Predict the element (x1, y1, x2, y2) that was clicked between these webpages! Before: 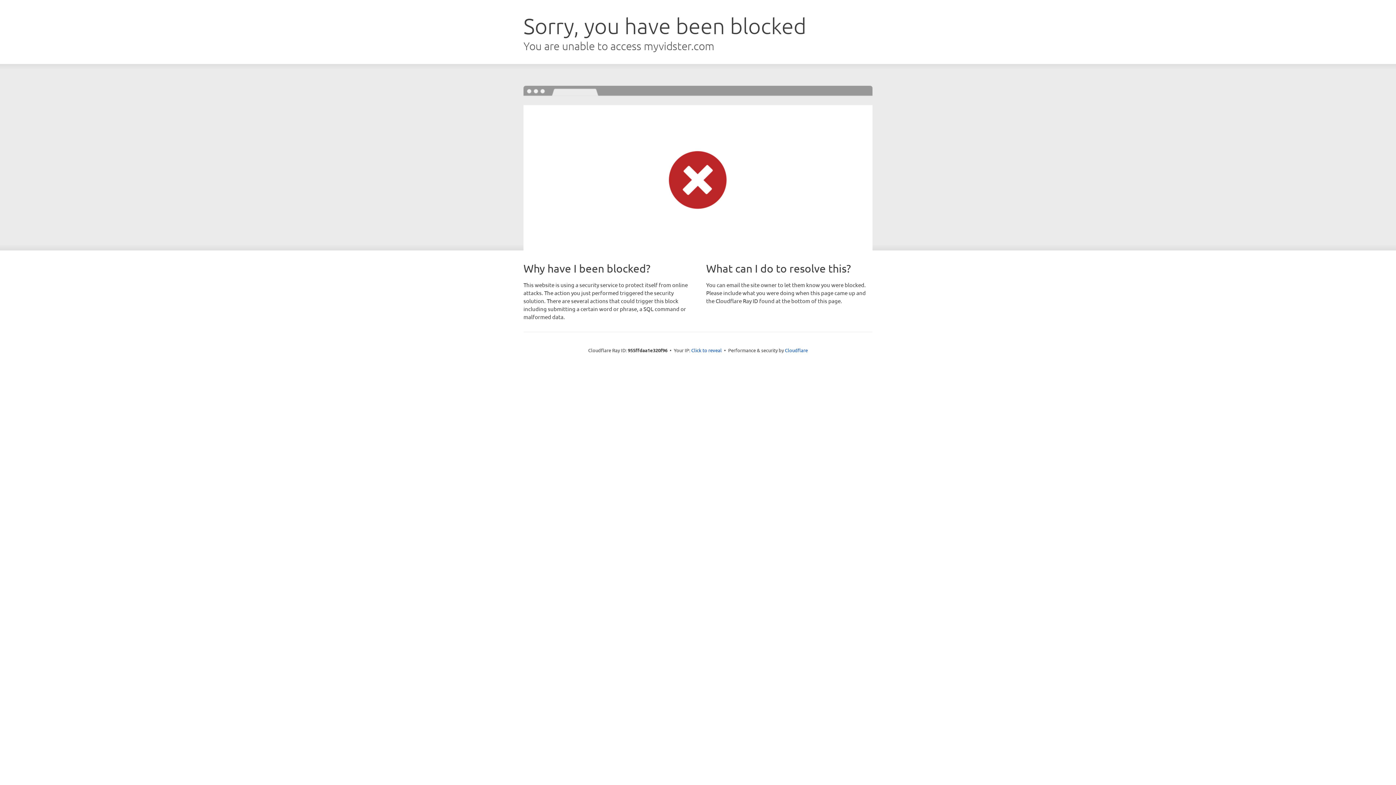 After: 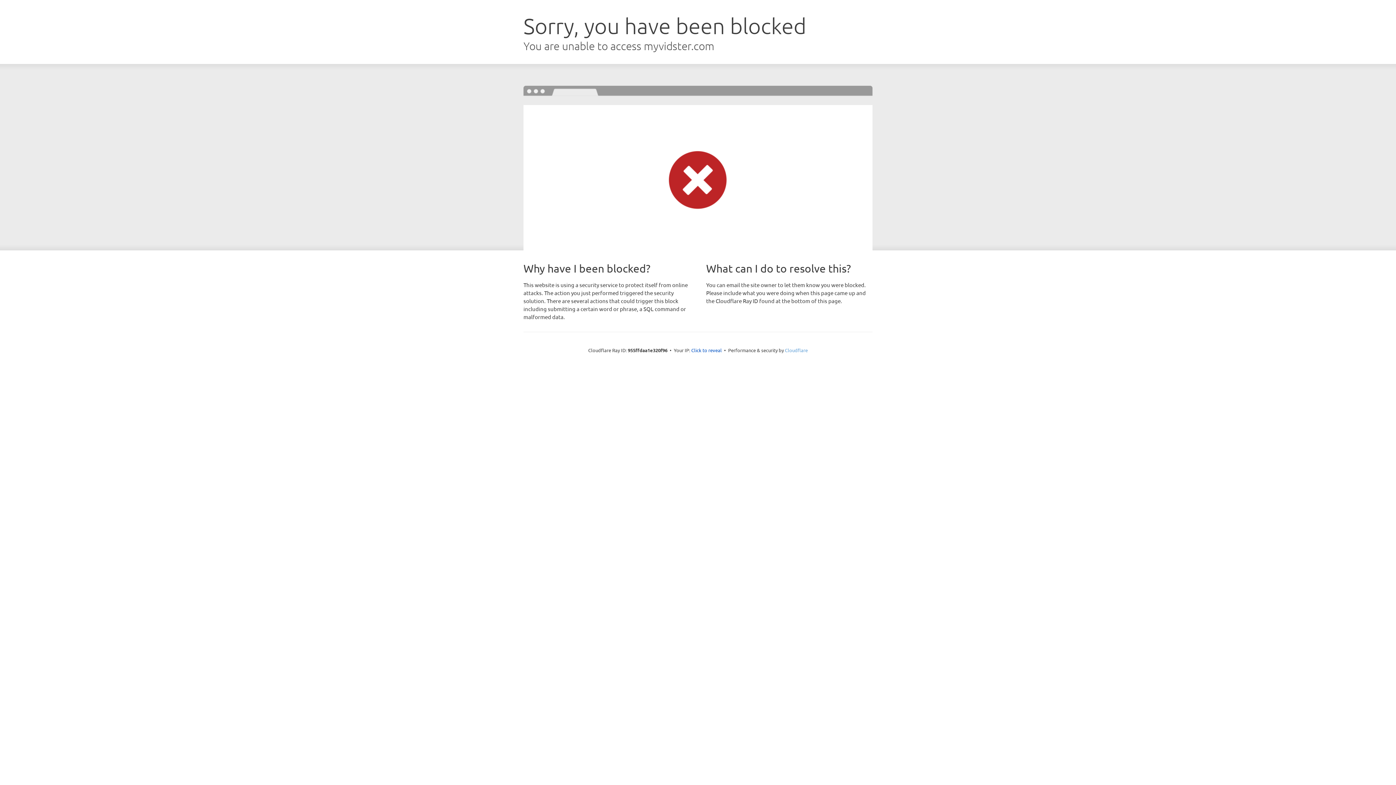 Action: bbox: (785, 347, 808, 353) label: Cloudflare